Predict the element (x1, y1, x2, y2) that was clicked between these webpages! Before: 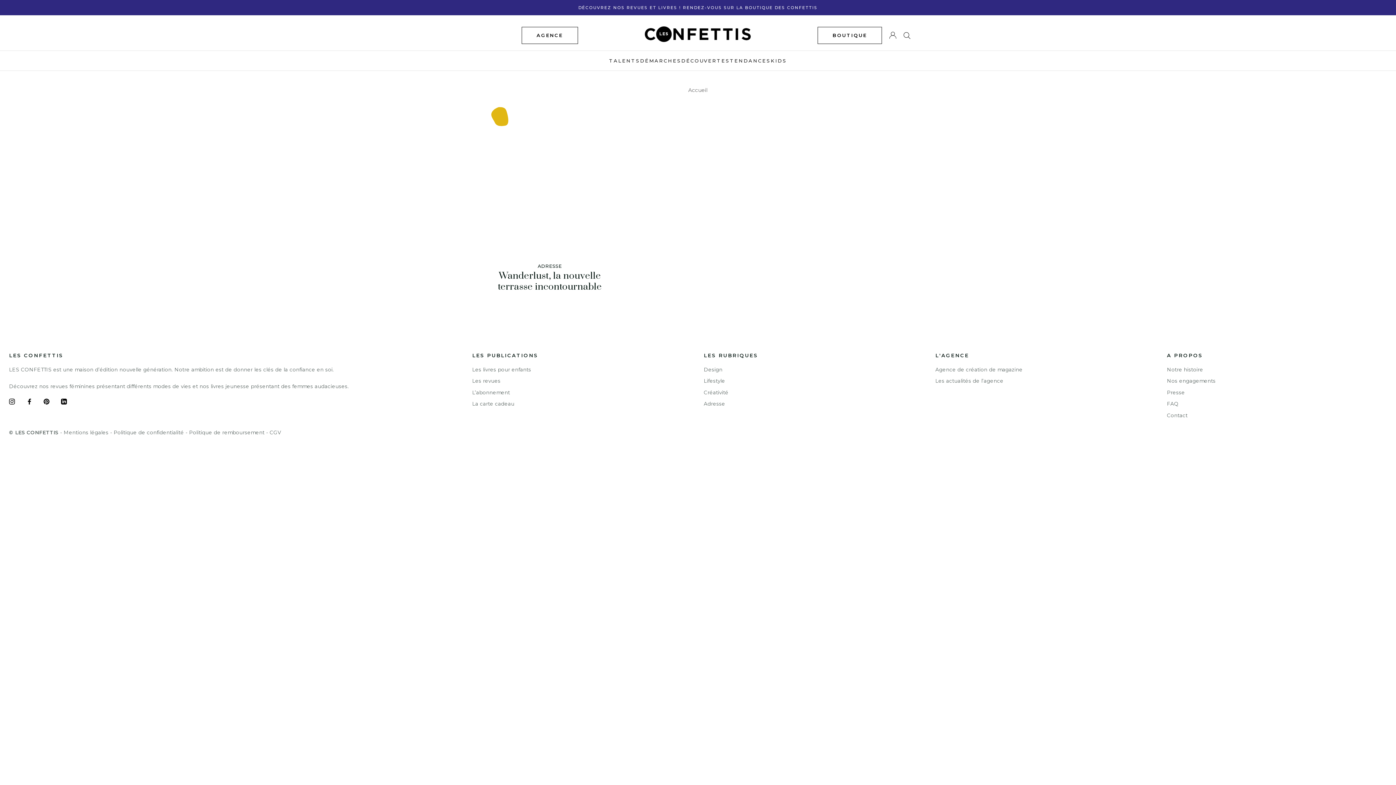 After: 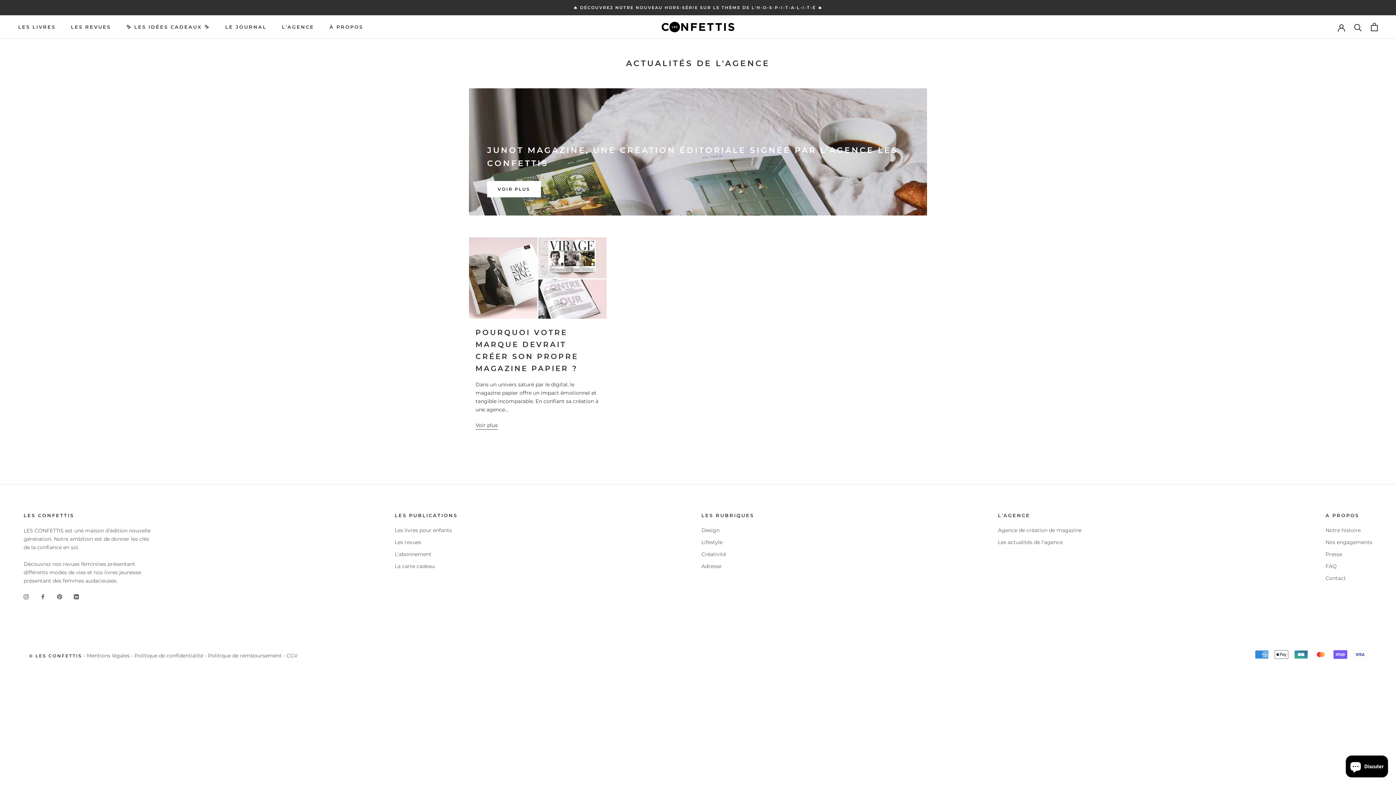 Action: bbox: (935, 378, 1003, 384) label: Les actualités de l’agence